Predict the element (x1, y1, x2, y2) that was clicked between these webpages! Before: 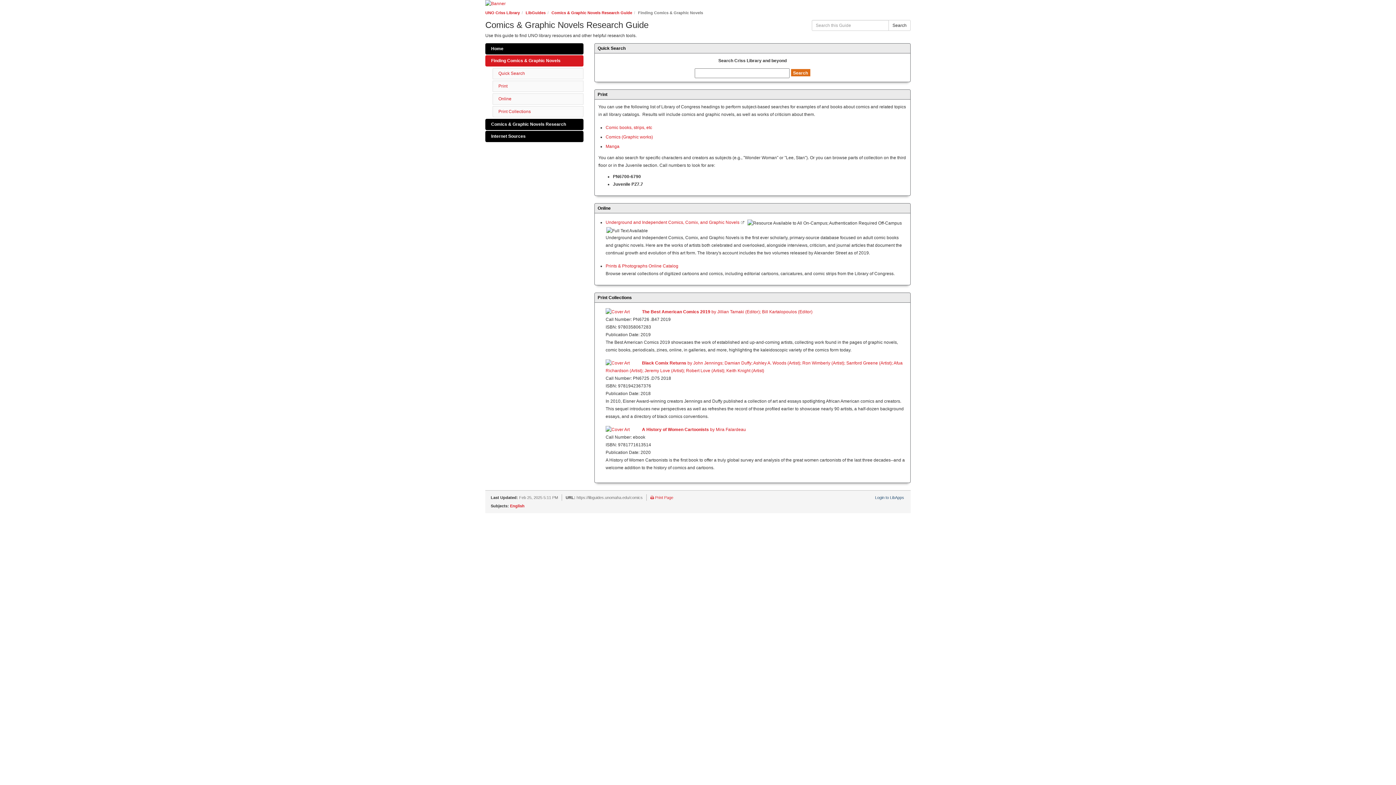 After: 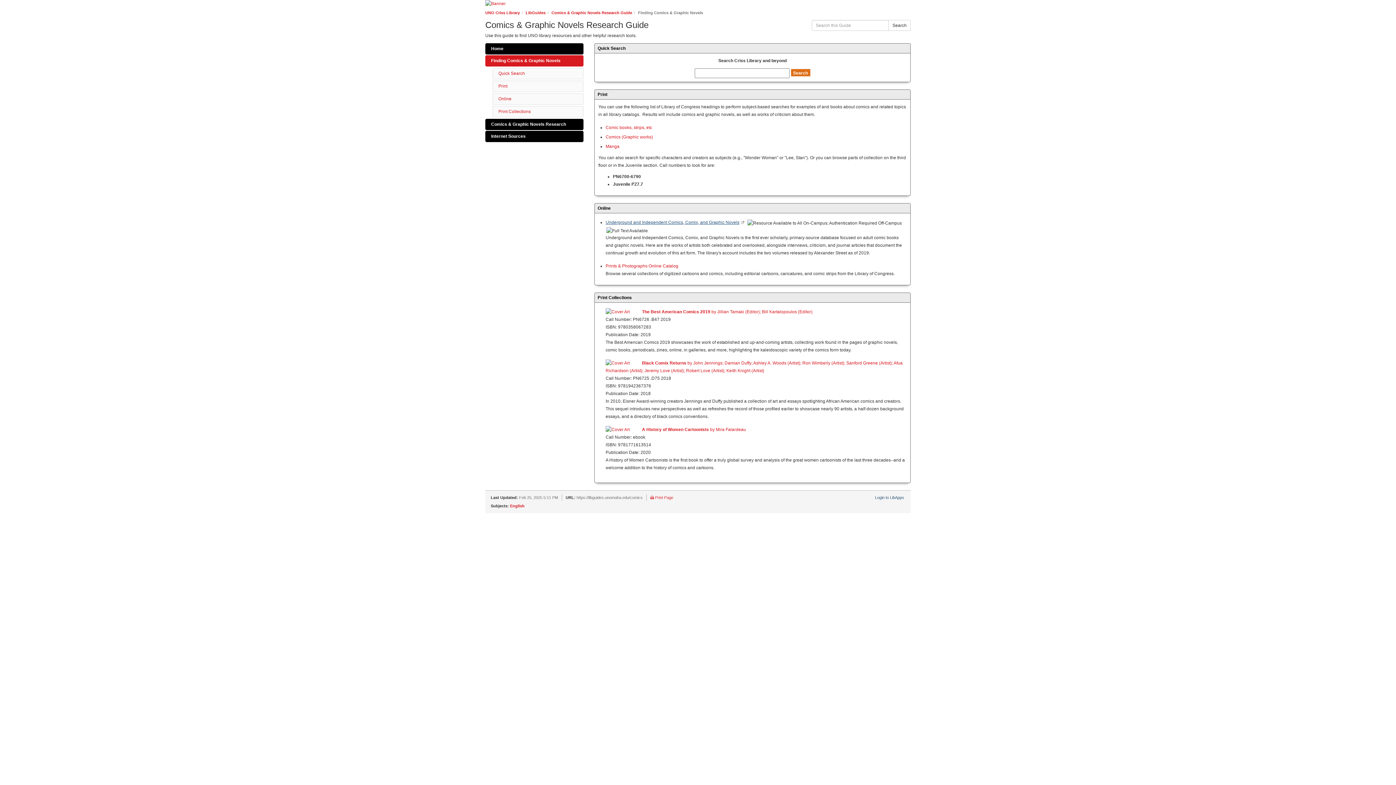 Action: bbox: (605, 220, 739, 225) label: Underground and Independent Comics, Comix, and Graphic Novels